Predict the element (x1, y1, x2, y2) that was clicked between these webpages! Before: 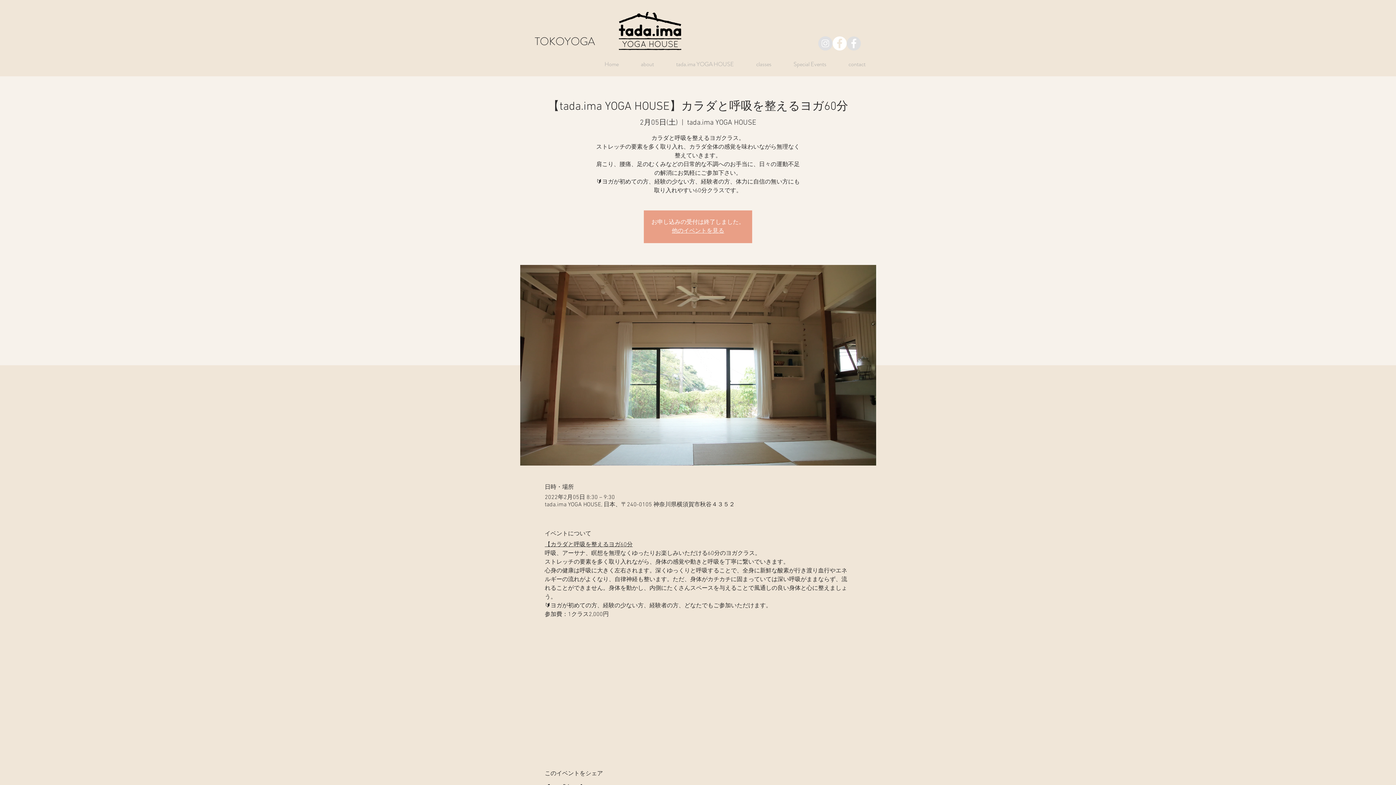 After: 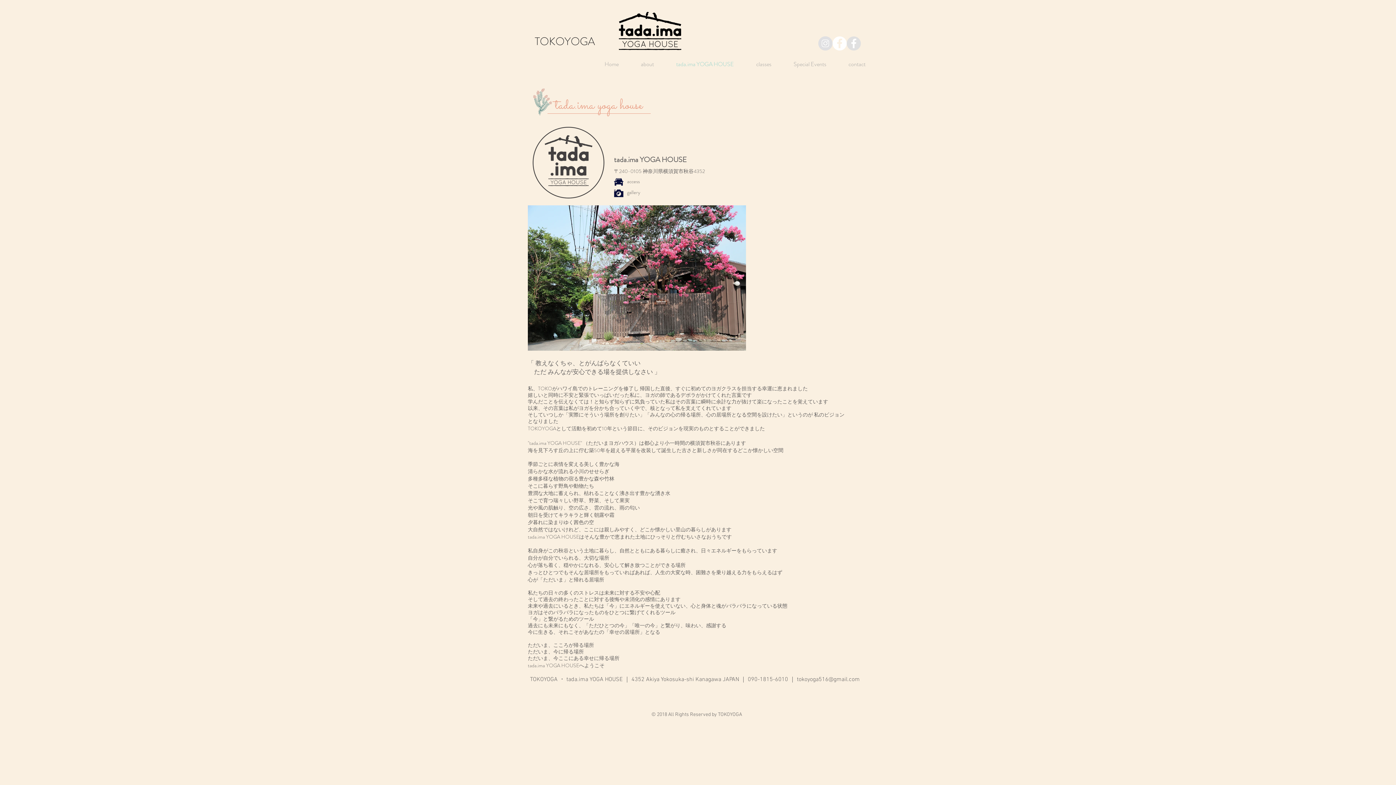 Action: bbox: (614, 9, 685, 53)